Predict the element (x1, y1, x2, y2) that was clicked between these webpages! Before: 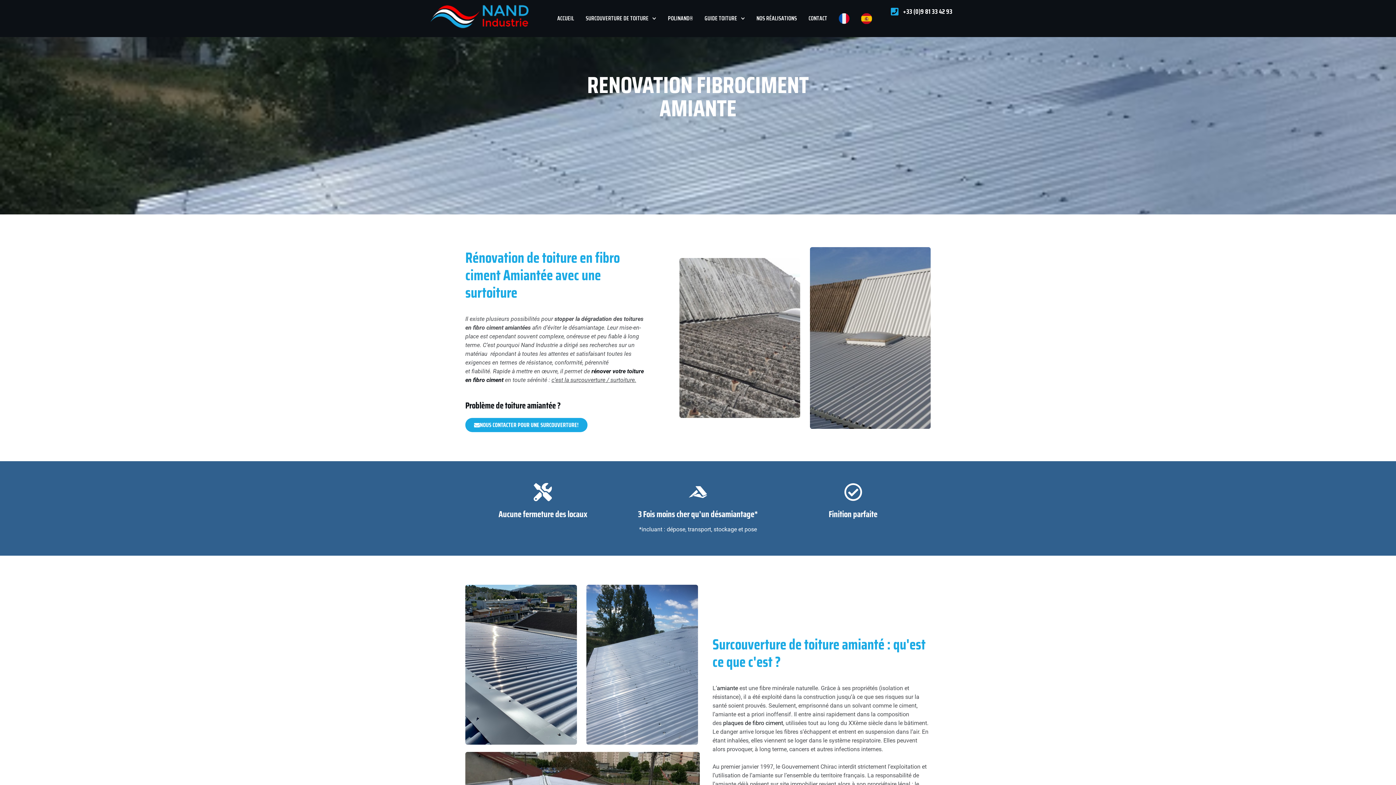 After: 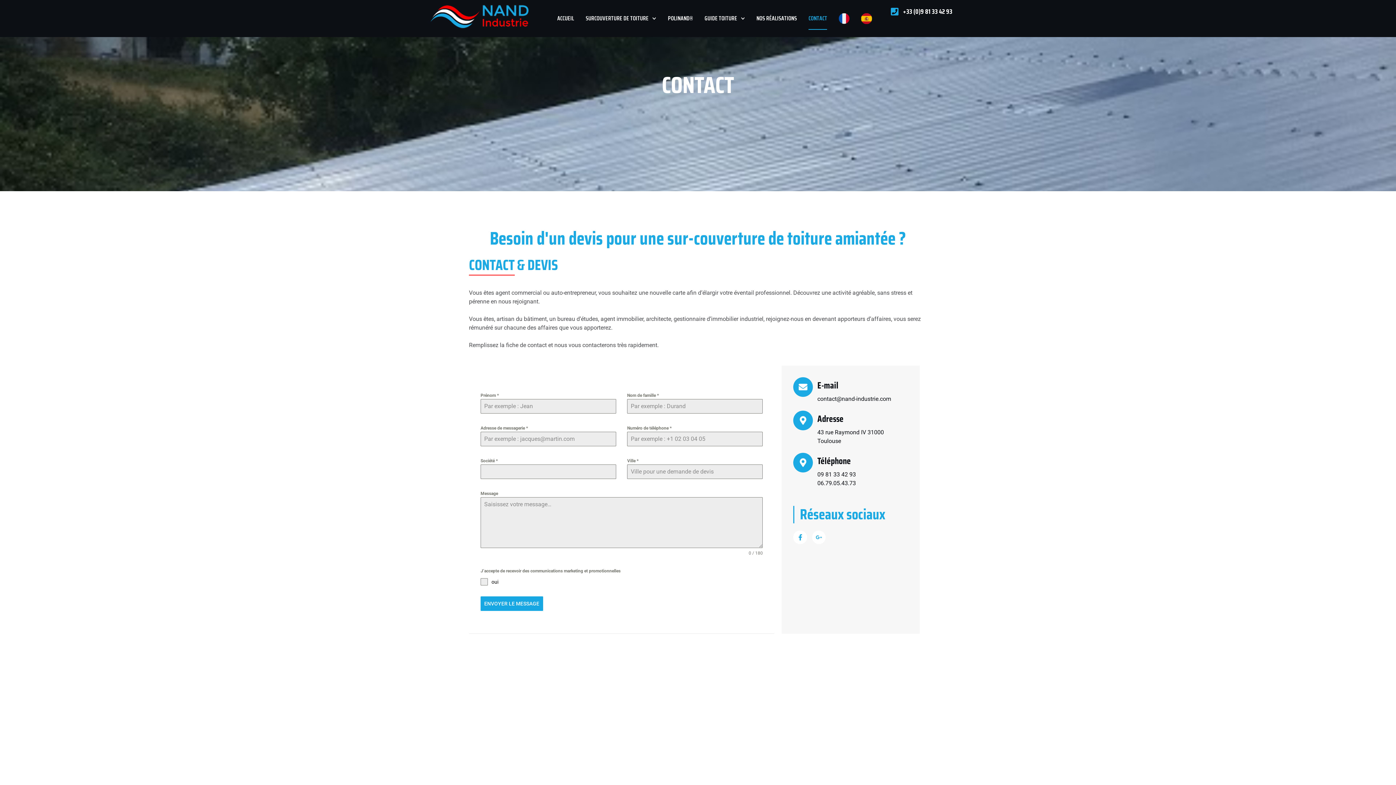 Action: bbox: (808, 7, 827, 29) label: CONTACT